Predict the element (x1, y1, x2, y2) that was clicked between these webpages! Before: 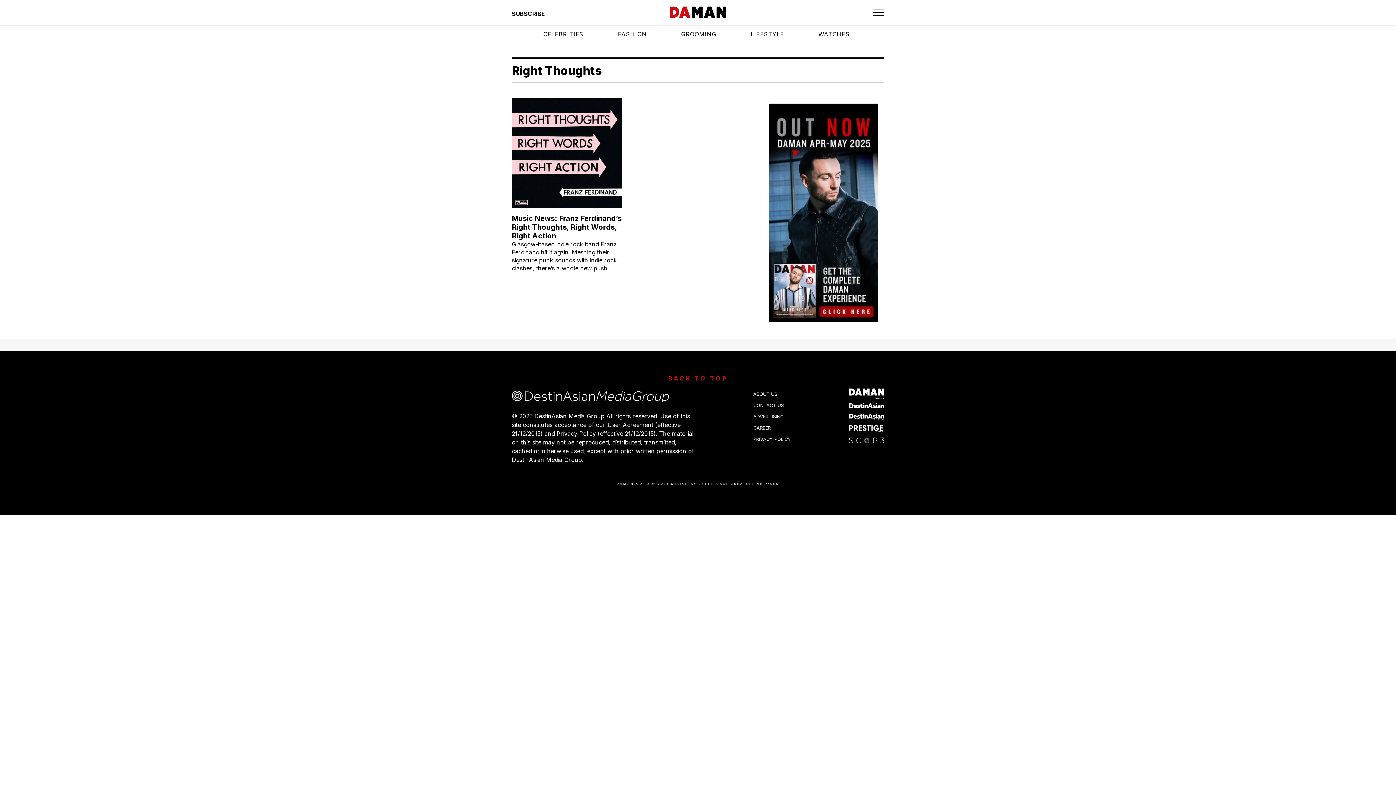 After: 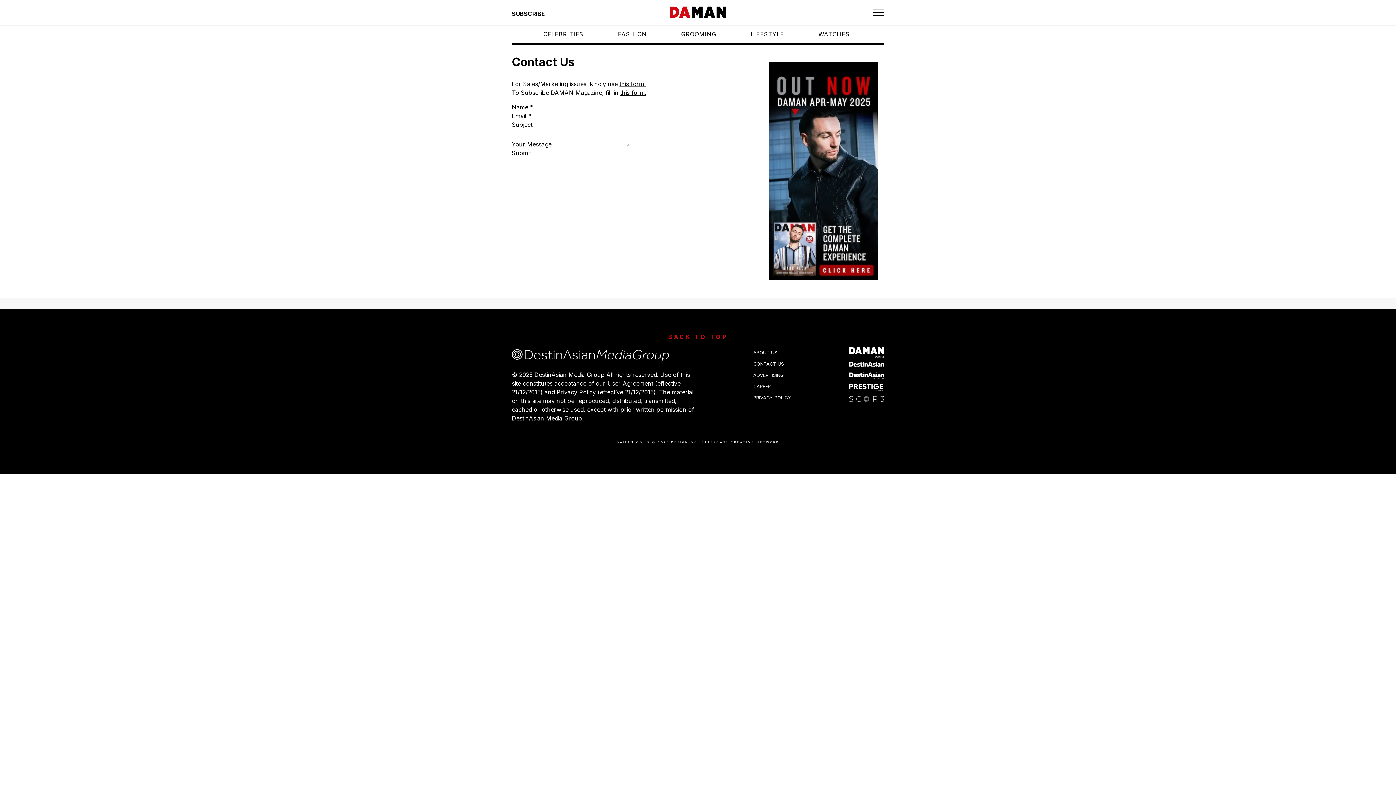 Action: label: CONTACT US bbox: (753, 399, 786, 411)